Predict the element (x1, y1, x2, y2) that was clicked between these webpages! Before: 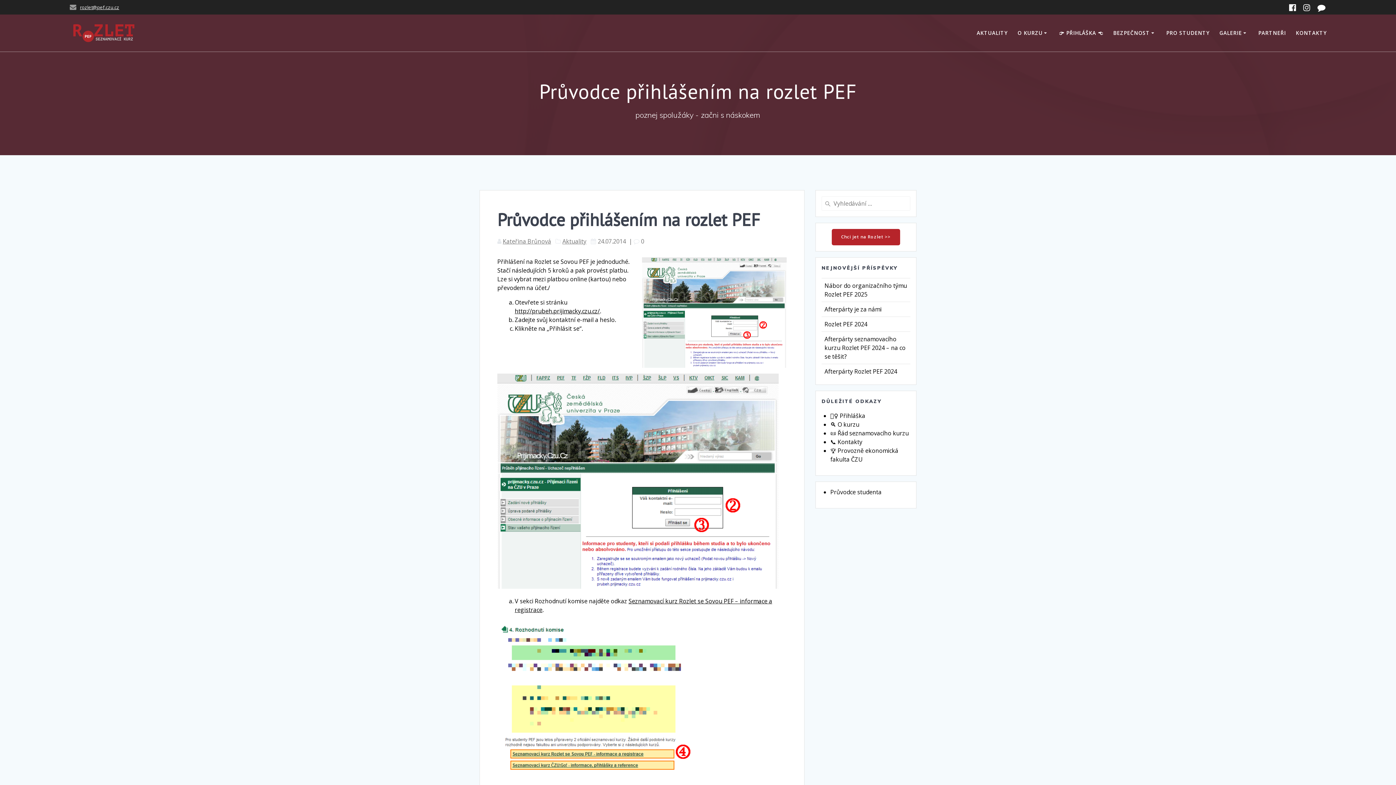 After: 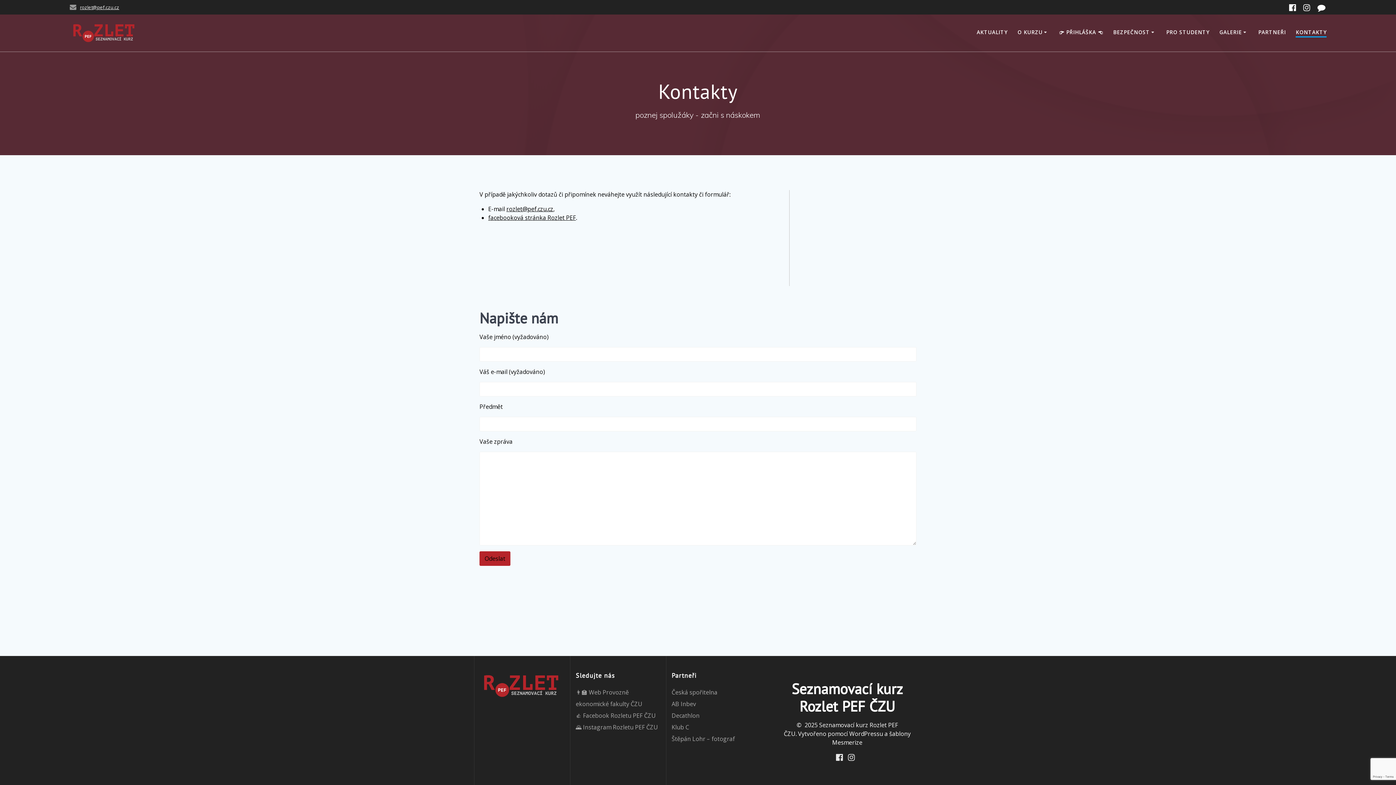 Action: label: KONTAKTY bbox: (1296, 29, 1327, 37)